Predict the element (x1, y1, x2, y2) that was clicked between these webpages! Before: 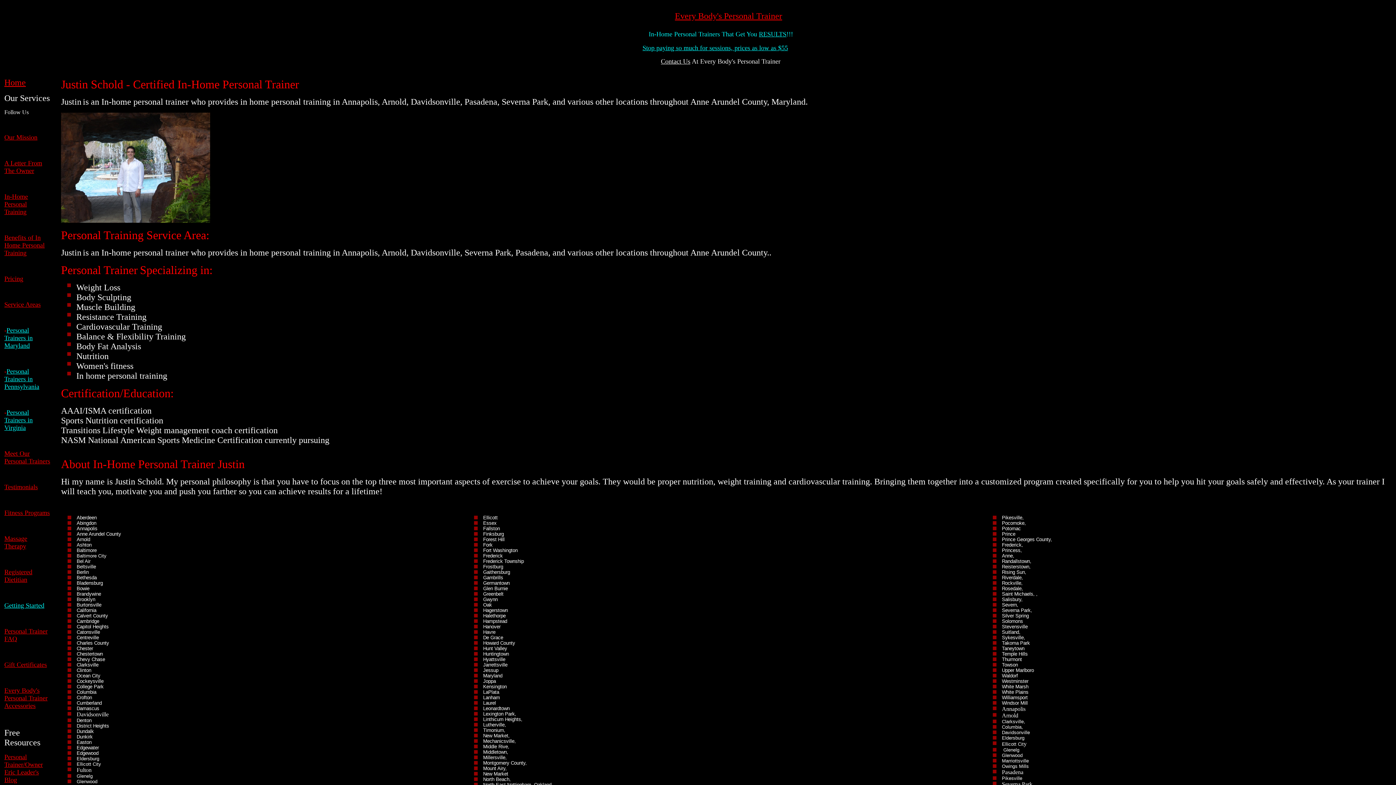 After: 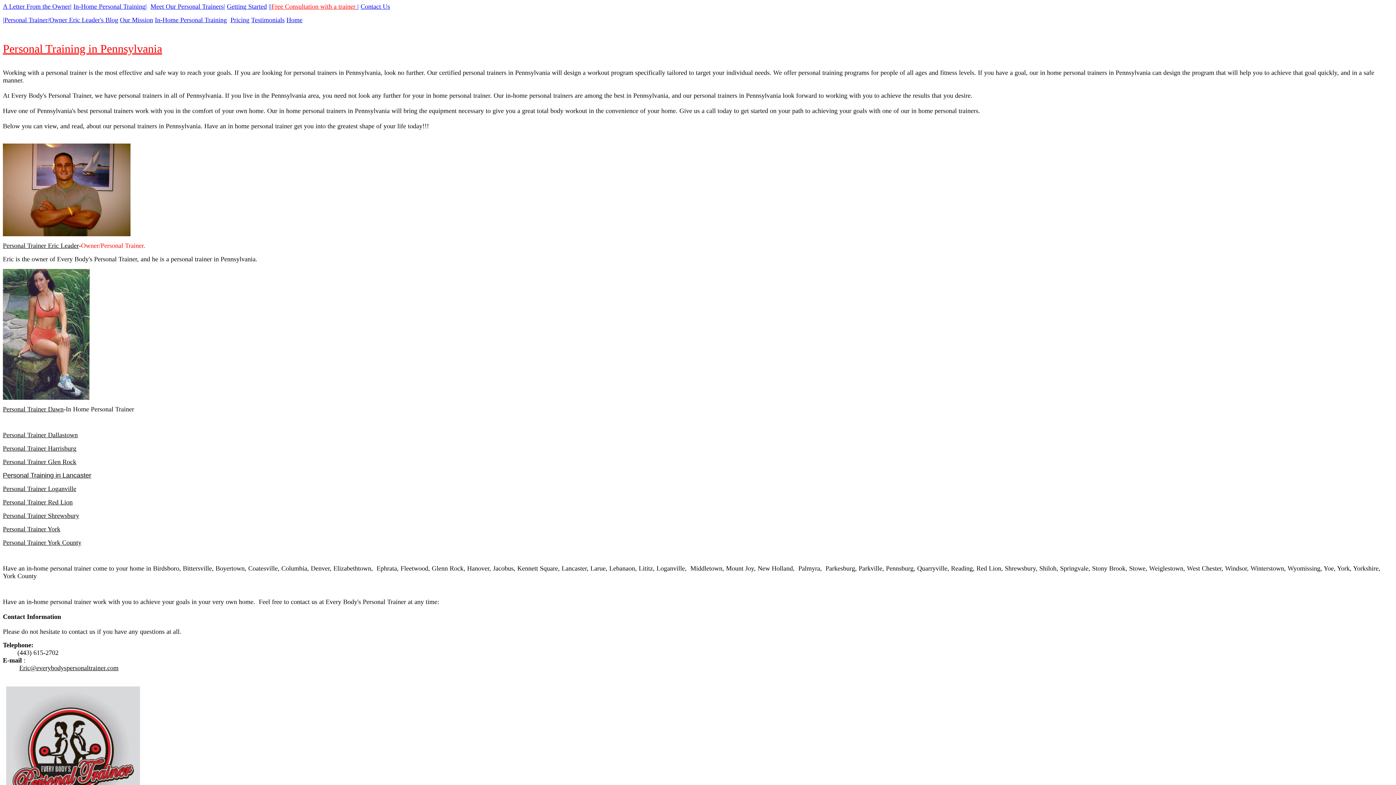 Action: label: Personal Trainers in Pennsylvania bbox: (4, 368, 39, 390)